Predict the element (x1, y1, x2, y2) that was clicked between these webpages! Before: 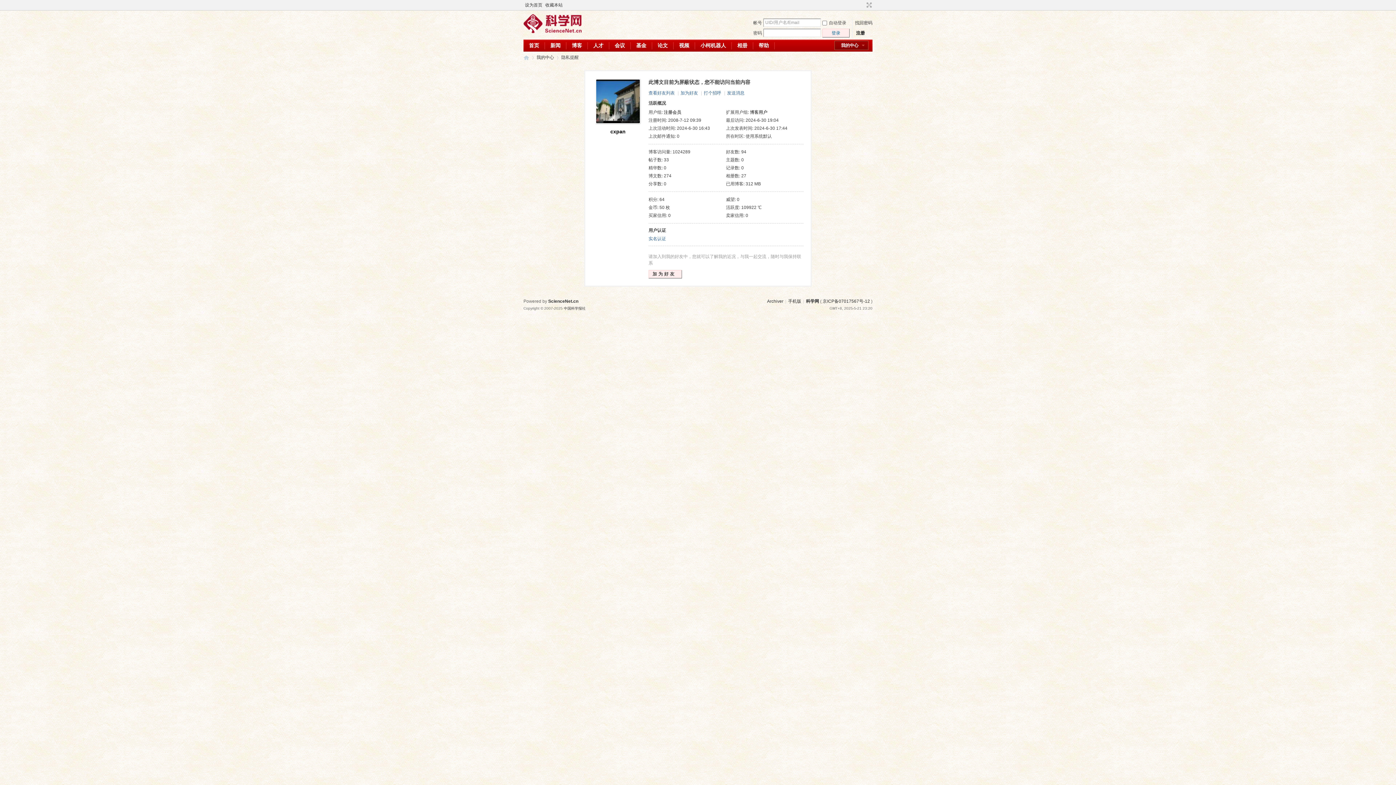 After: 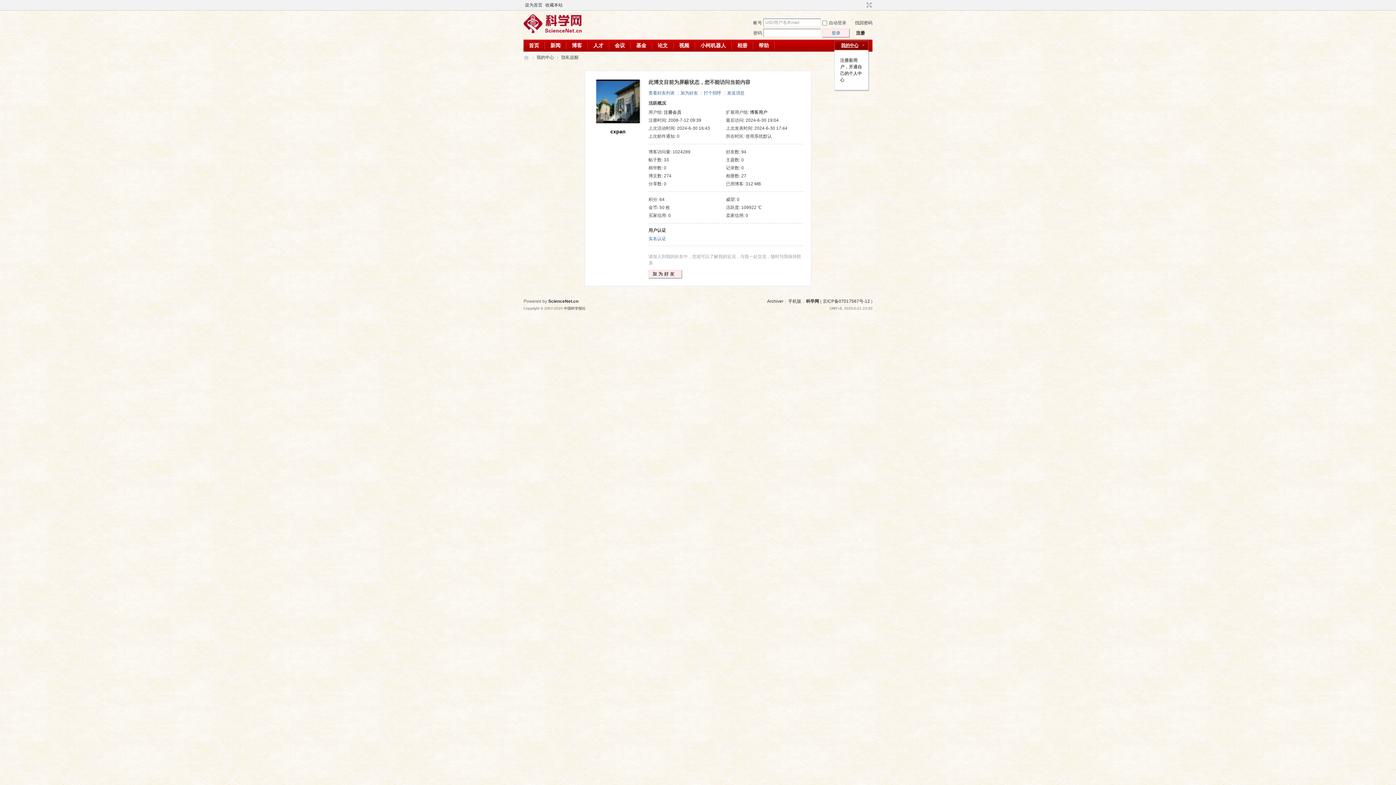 Action: bbox: (834, 40, 869, 50) label: 我的中心